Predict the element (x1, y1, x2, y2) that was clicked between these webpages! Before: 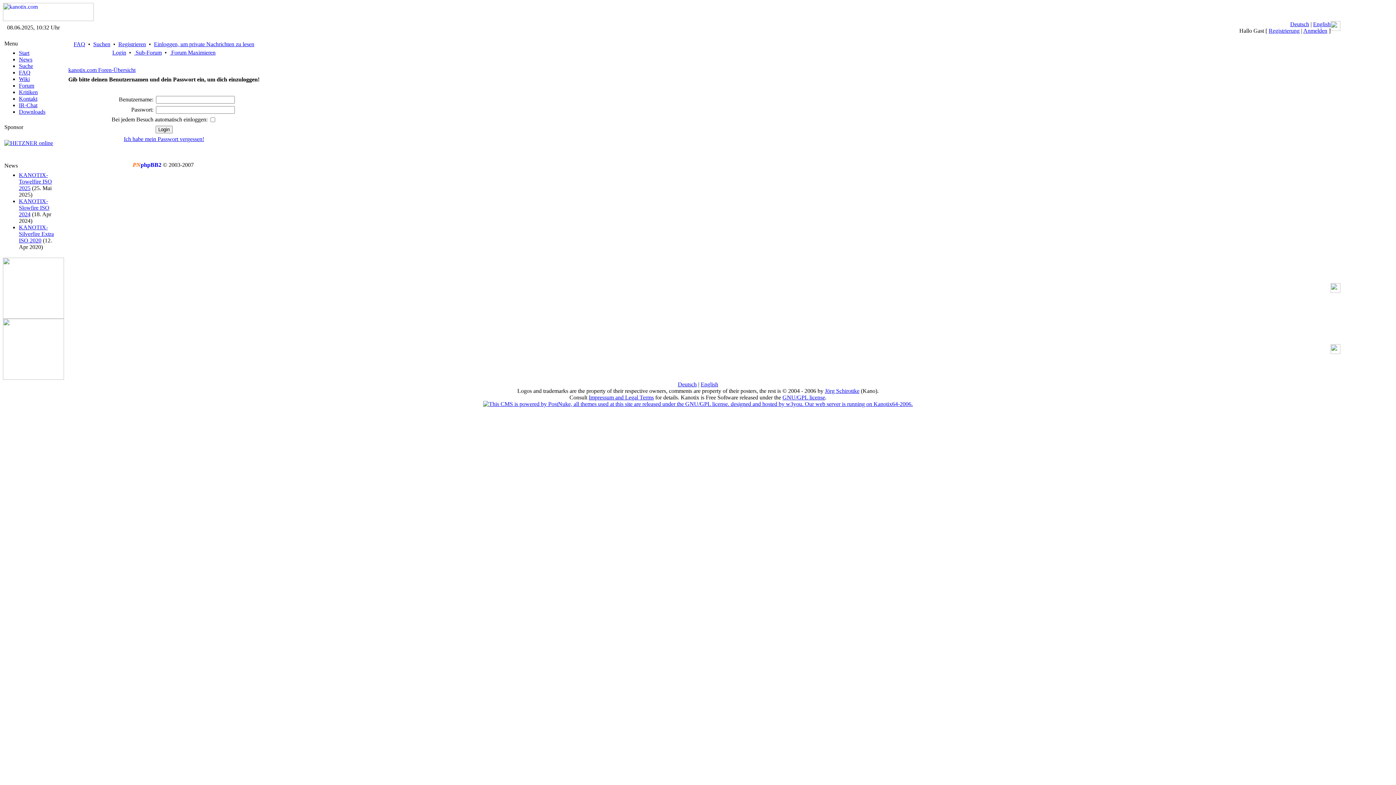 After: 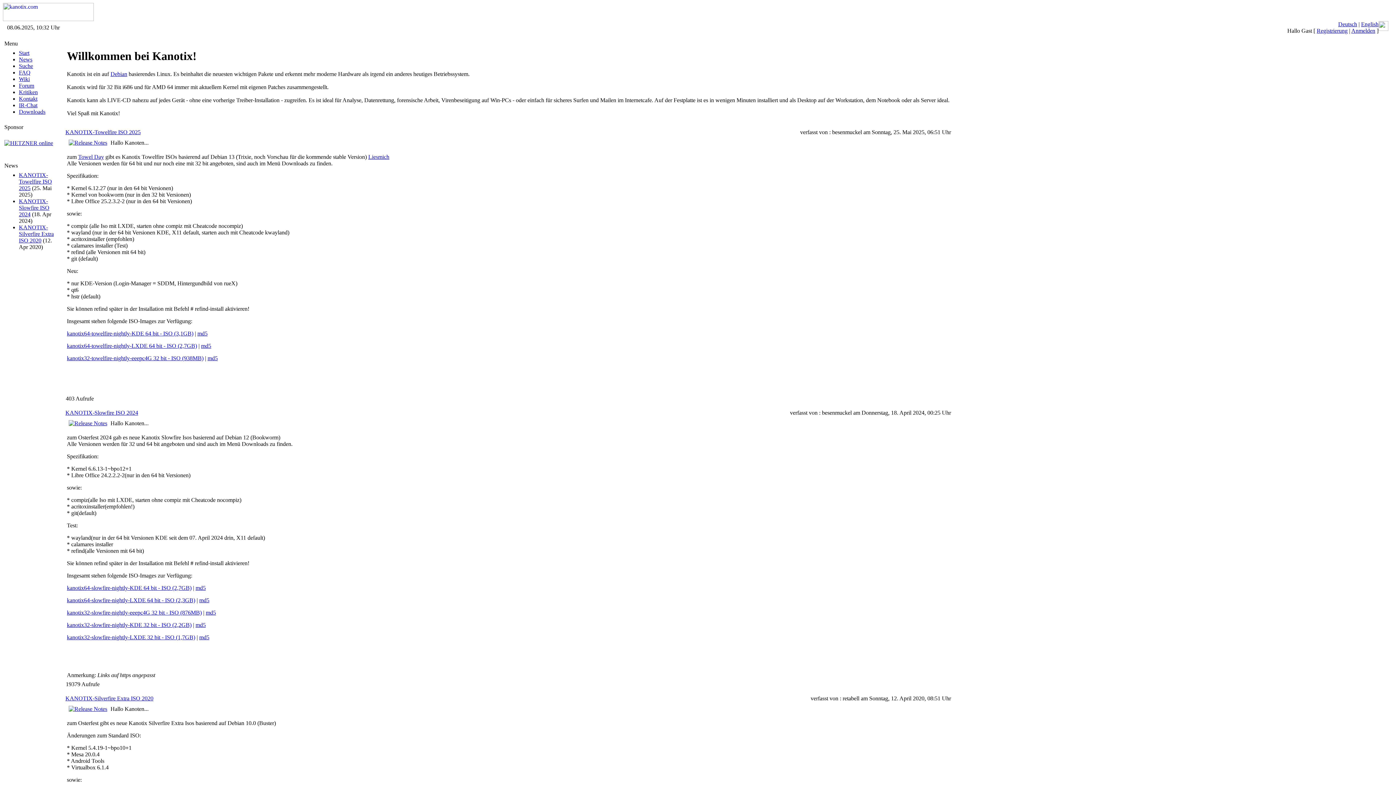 Action: label: Deutsch bbox: (1290, 21, 1309, 27)